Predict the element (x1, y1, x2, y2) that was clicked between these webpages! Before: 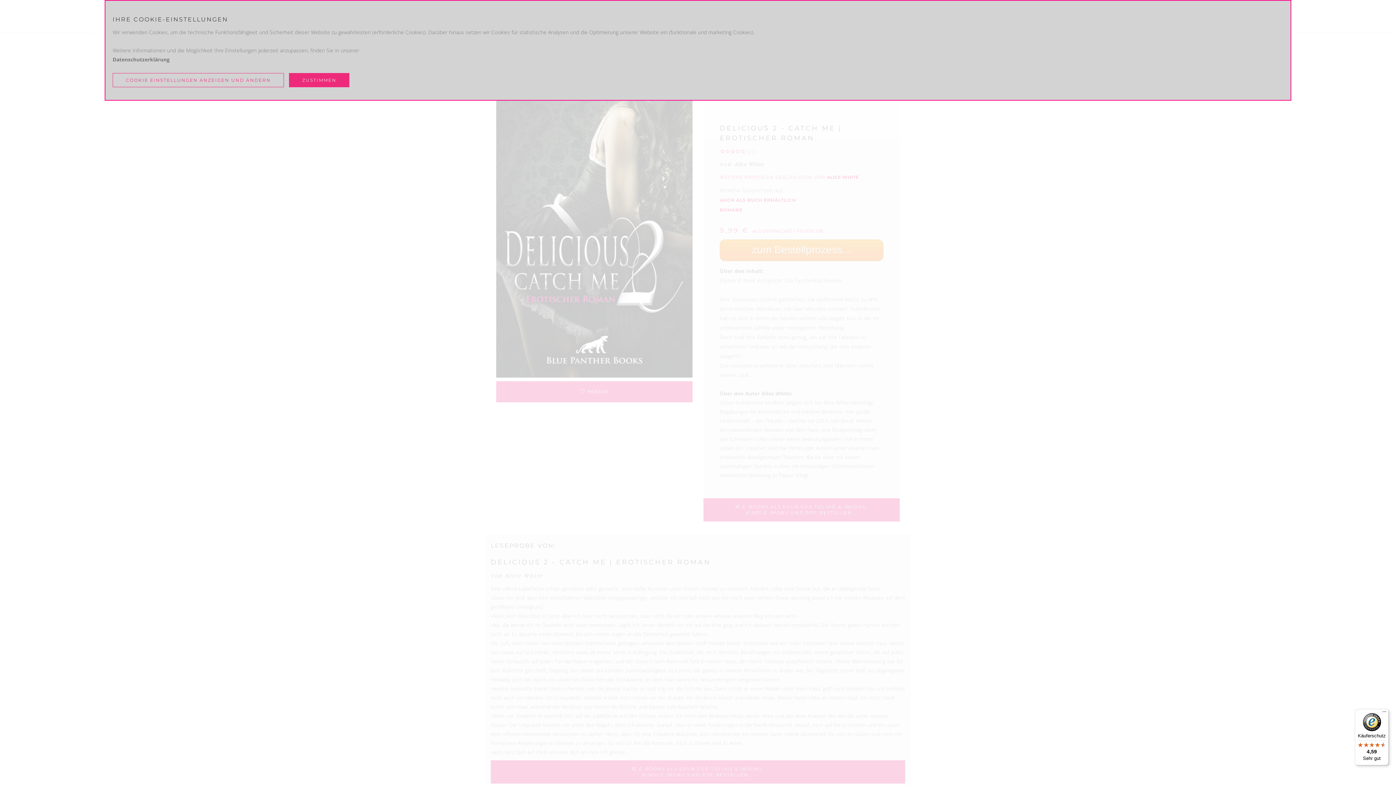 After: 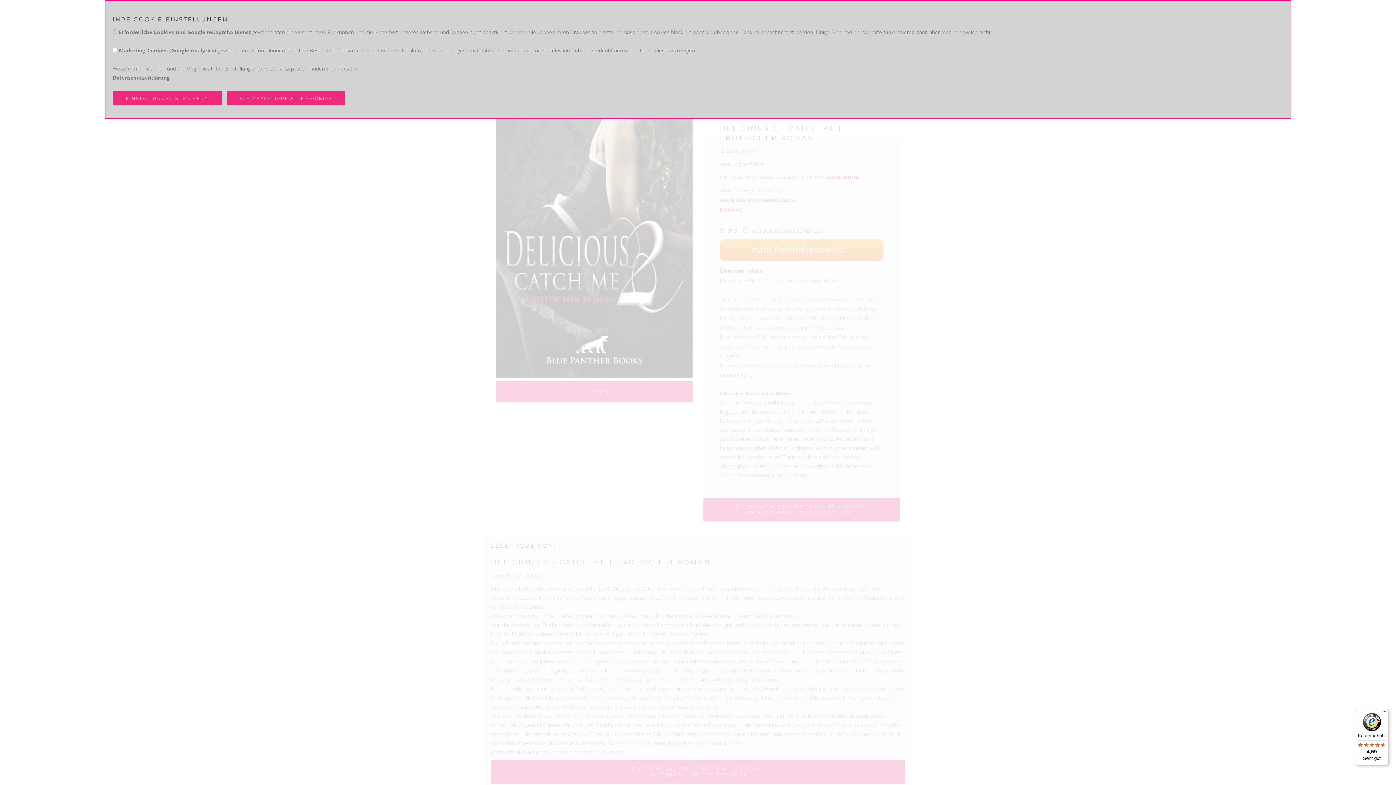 Action: bbox: (112, 73, 284, 87) label: COOKIE EINSTELLUNGEN ANZEIGEN UND ÄNDERN